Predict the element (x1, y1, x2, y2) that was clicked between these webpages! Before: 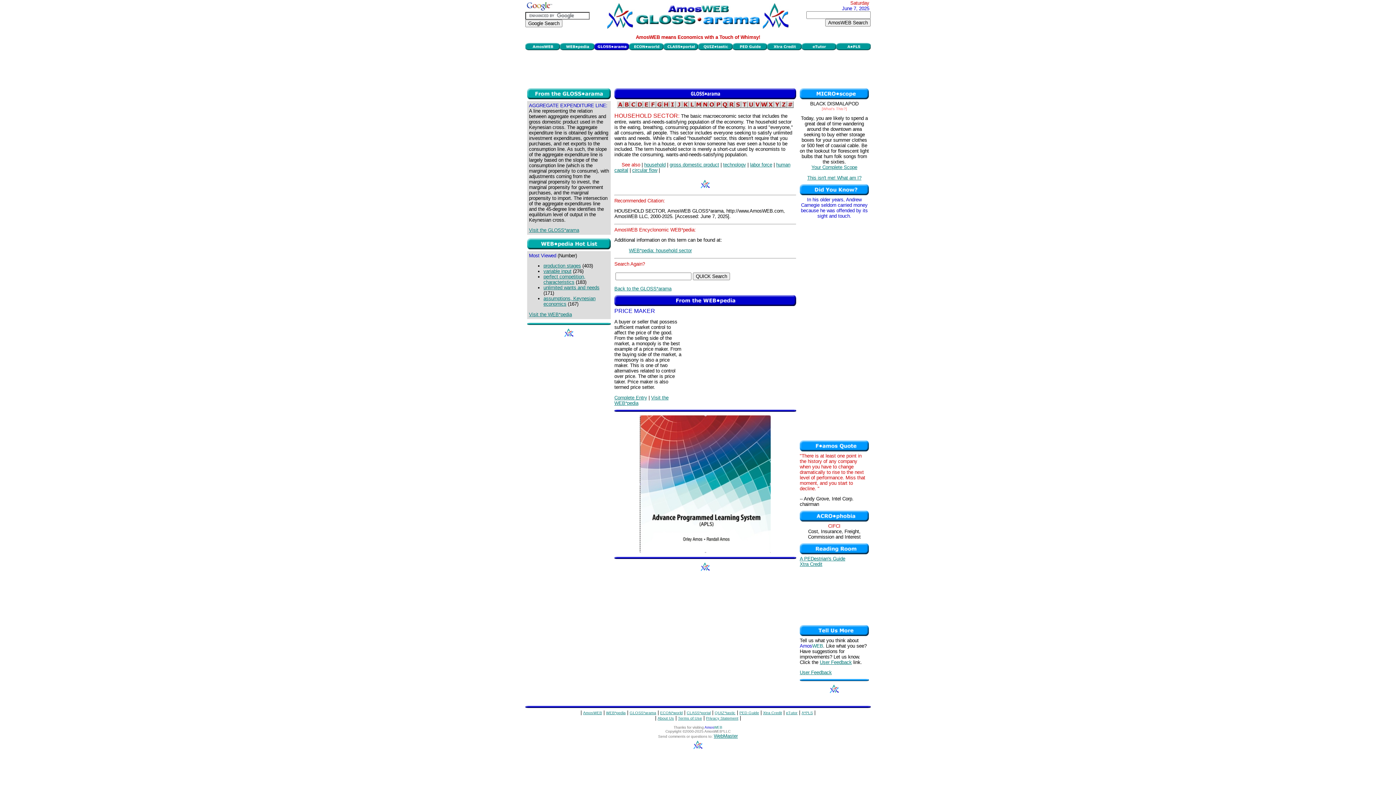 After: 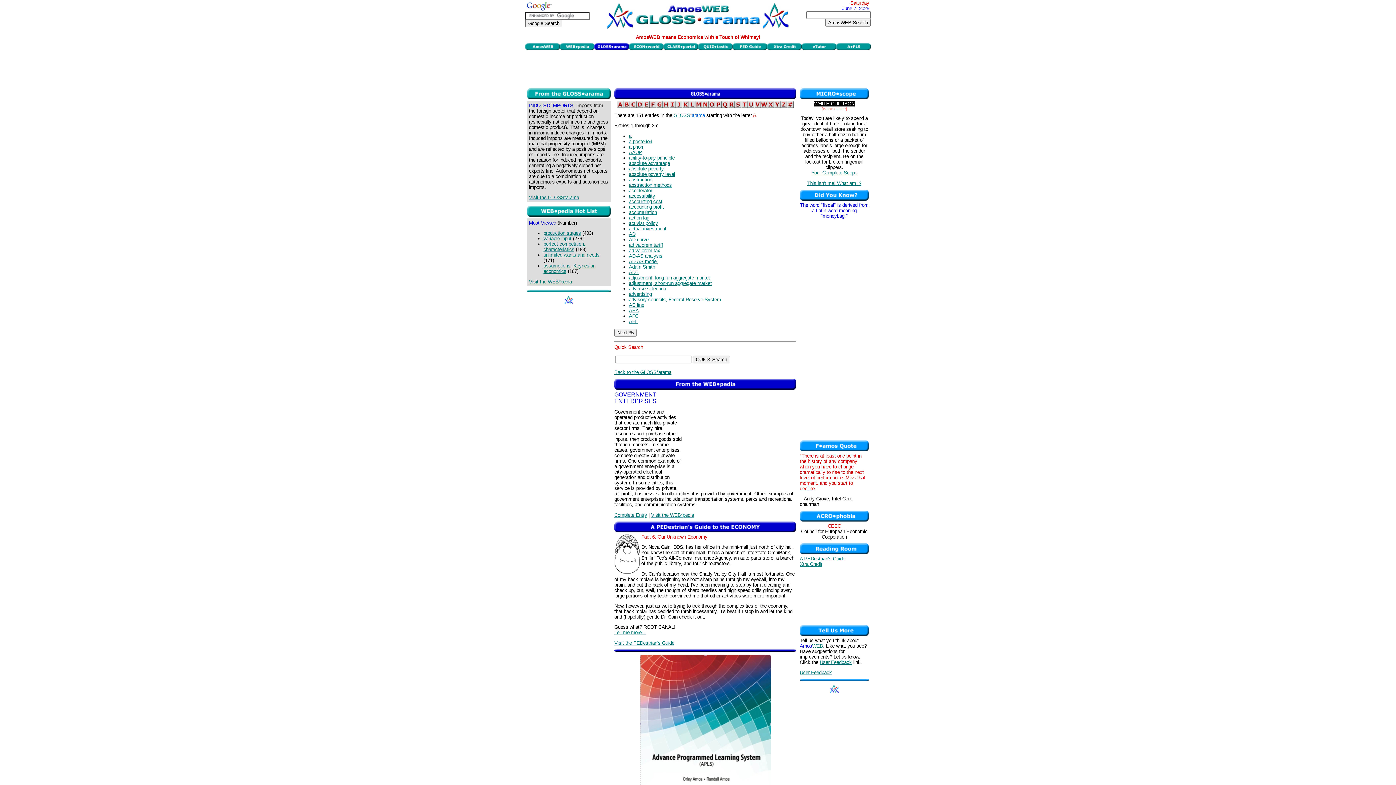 Action: bbox: (617, 103, 623, 109)